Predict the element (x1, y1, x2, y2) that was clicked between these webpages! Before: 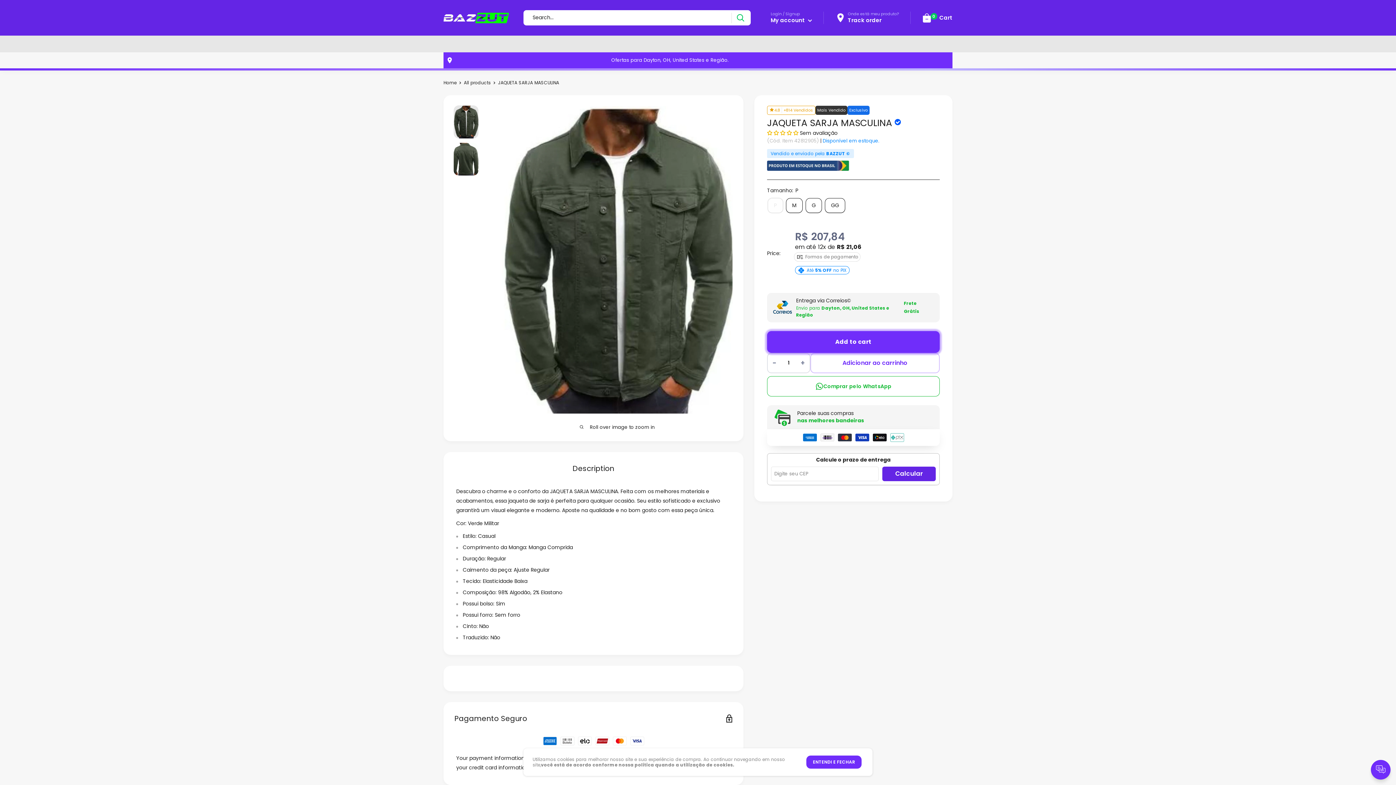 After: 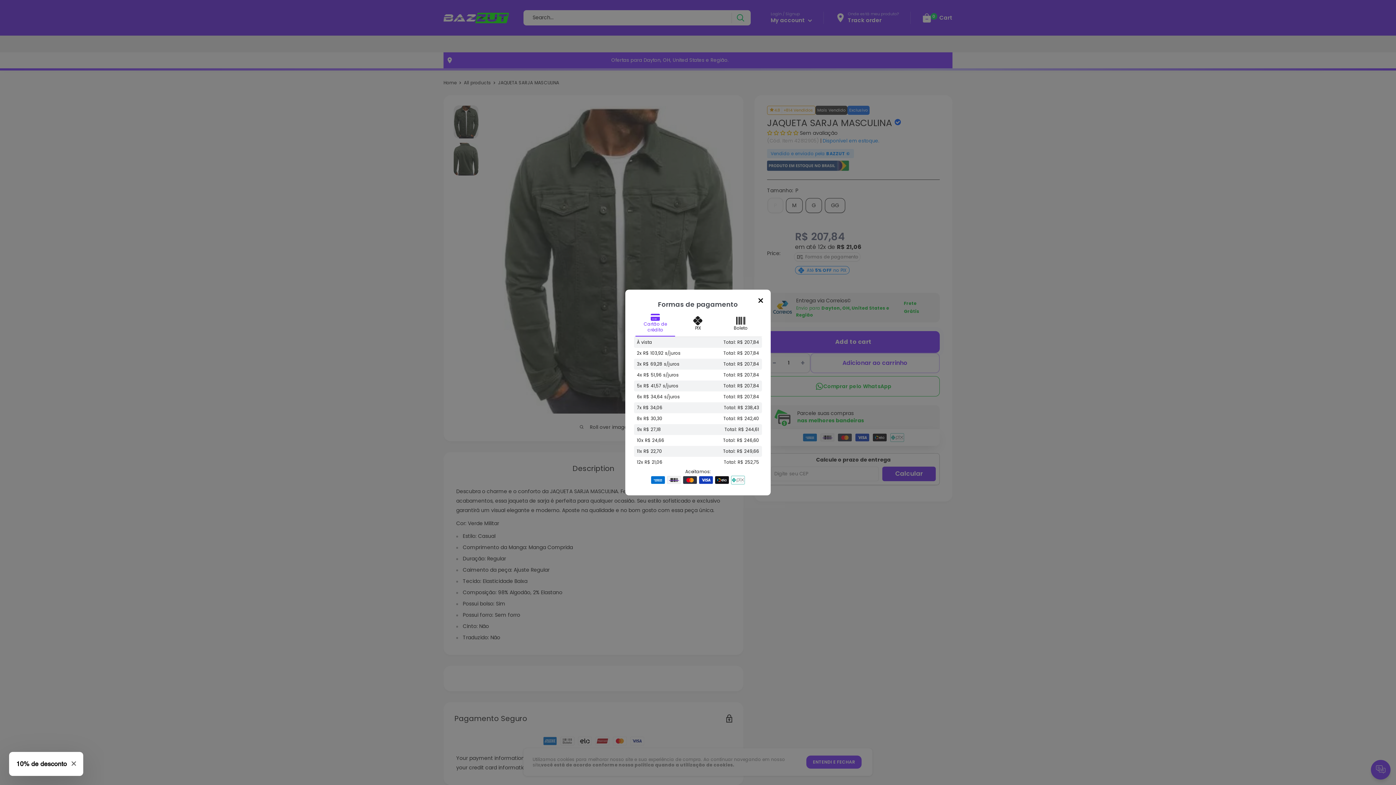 Action: bbox: (794, 252, 860, 261) label:  Formas de pagamento